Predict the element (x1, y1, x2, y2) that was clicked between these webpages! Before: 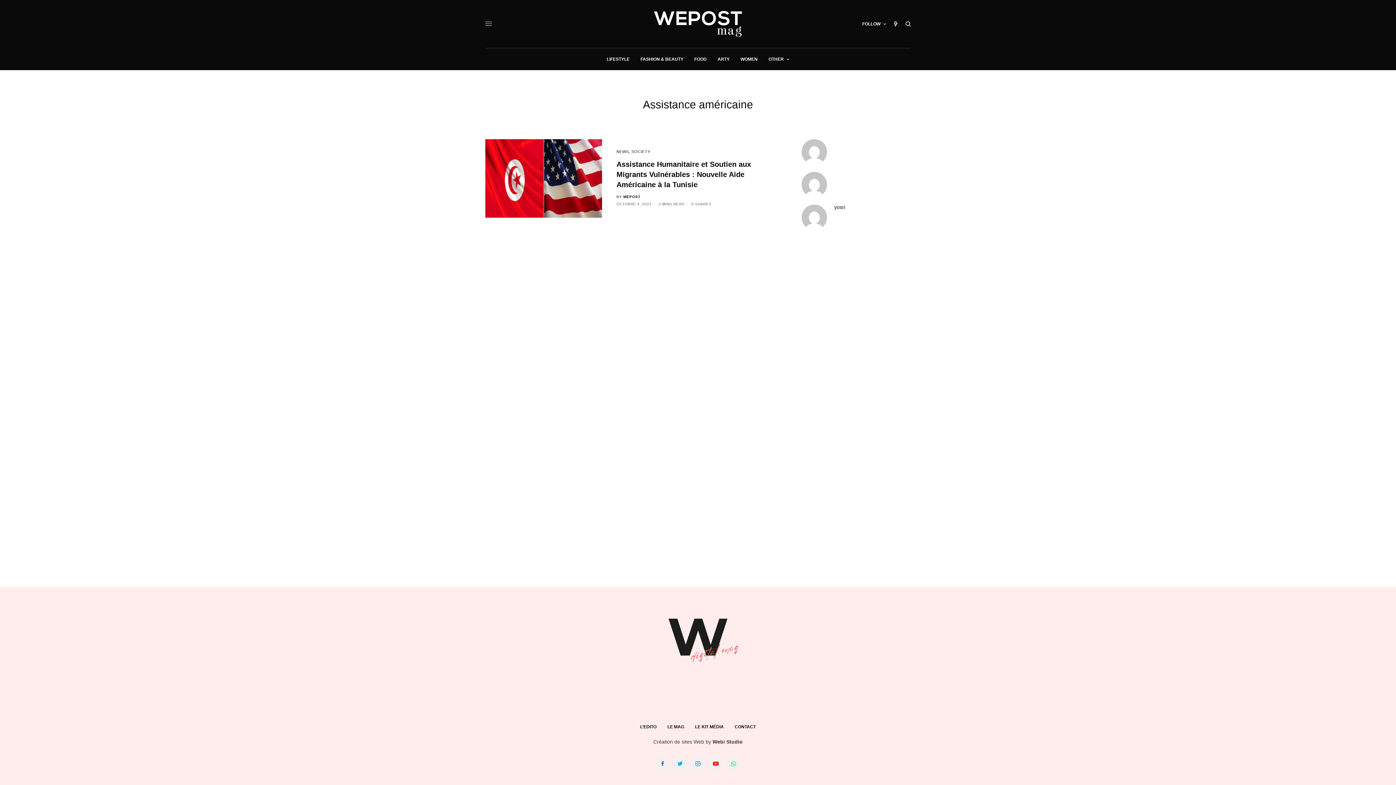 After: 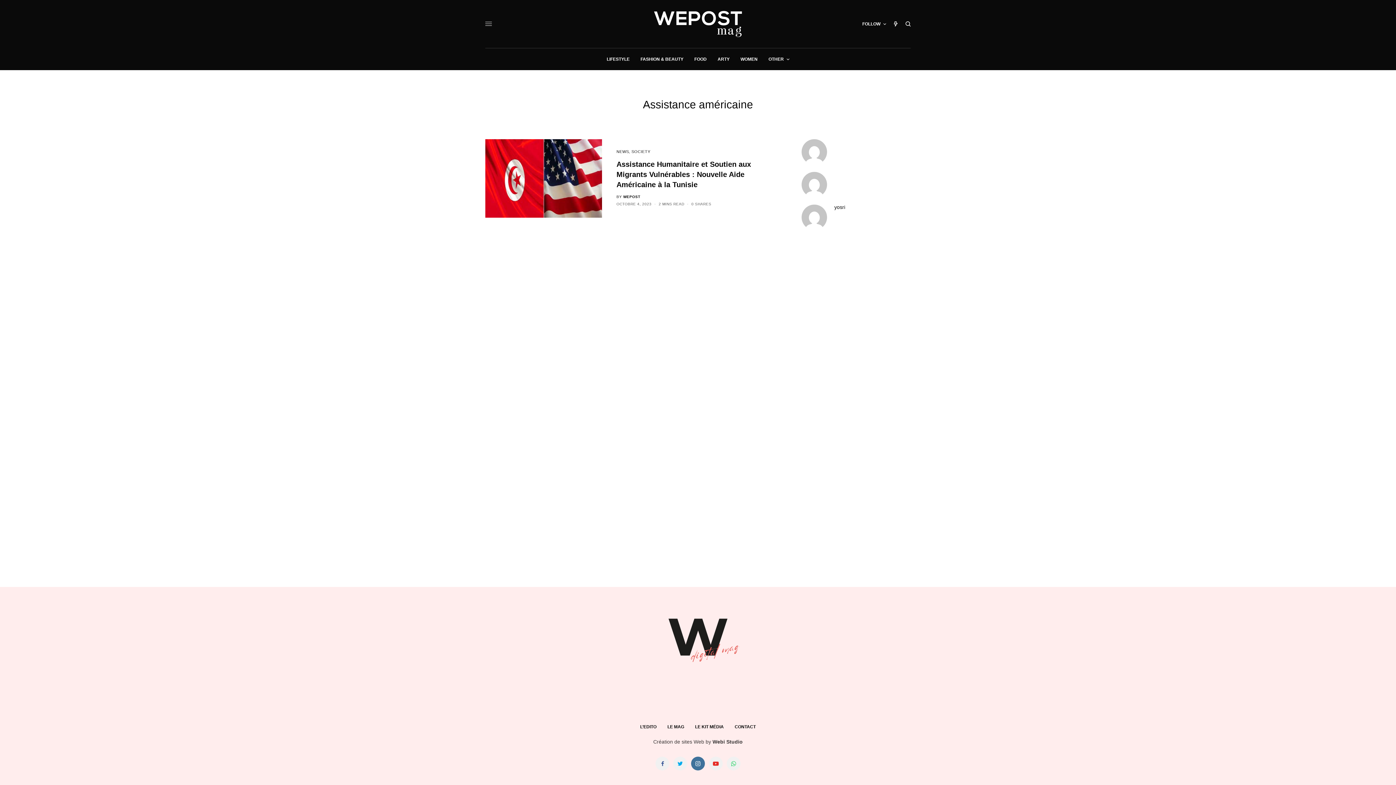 Action: bbox: (691, 757, 705, 770)